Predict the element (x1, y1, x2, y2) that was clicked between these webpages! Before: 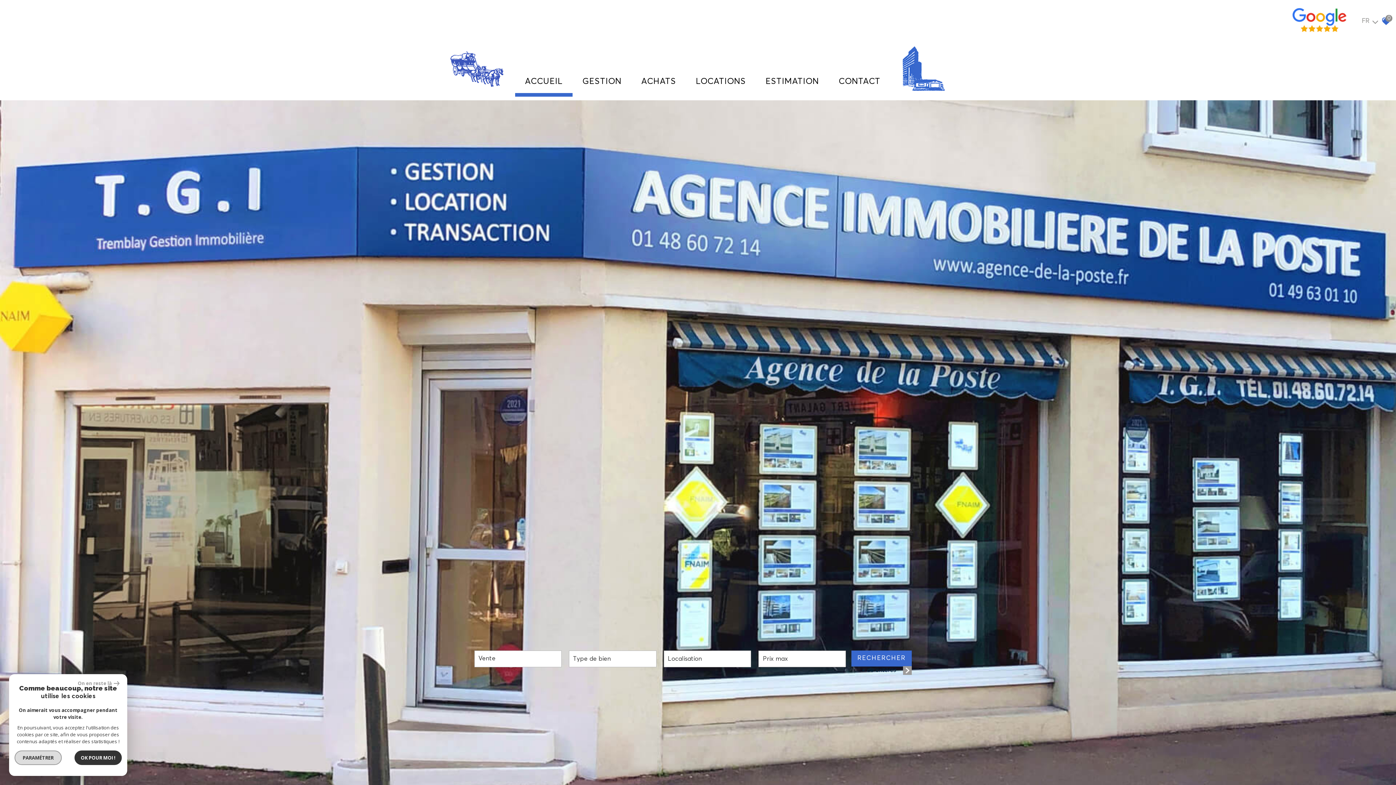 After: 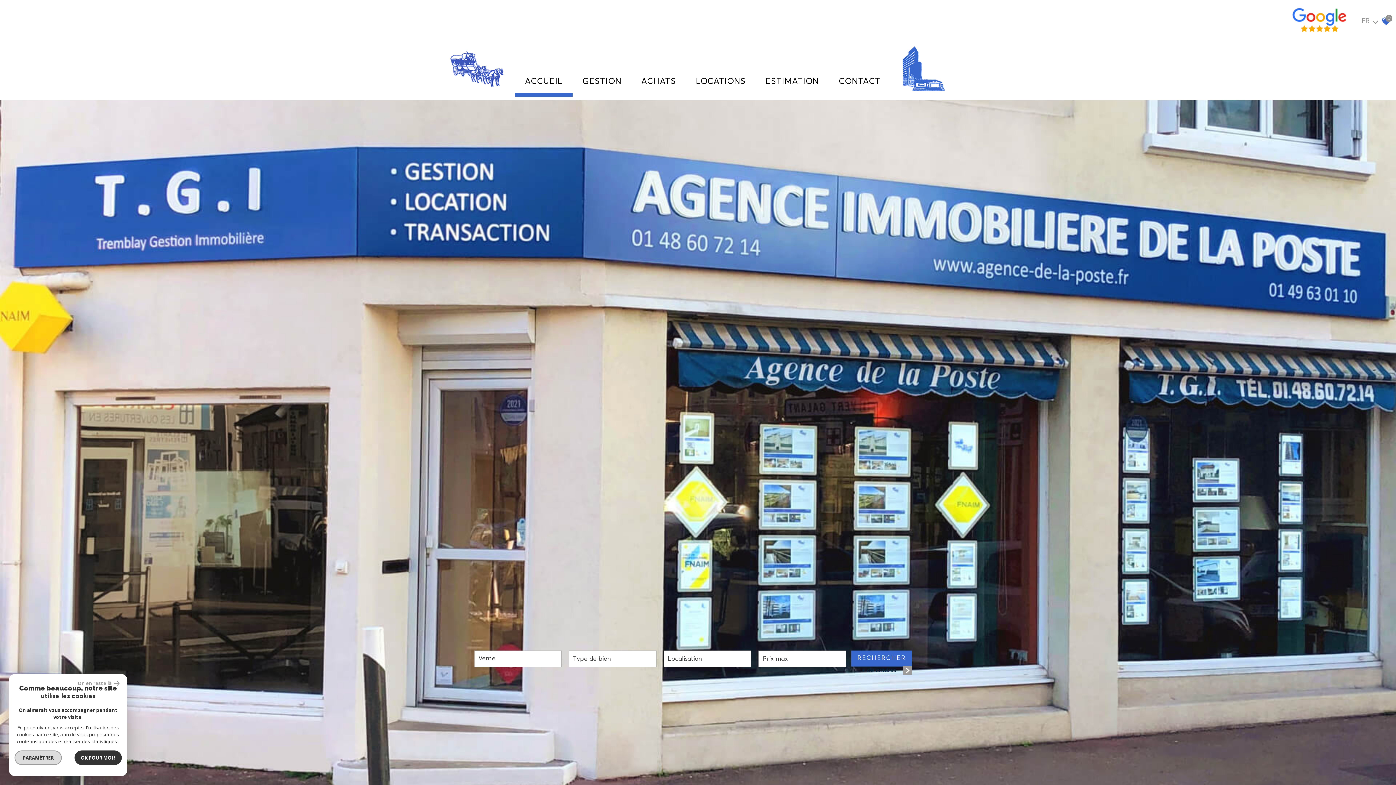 Action: bbox: (449, 50, 504, 87)